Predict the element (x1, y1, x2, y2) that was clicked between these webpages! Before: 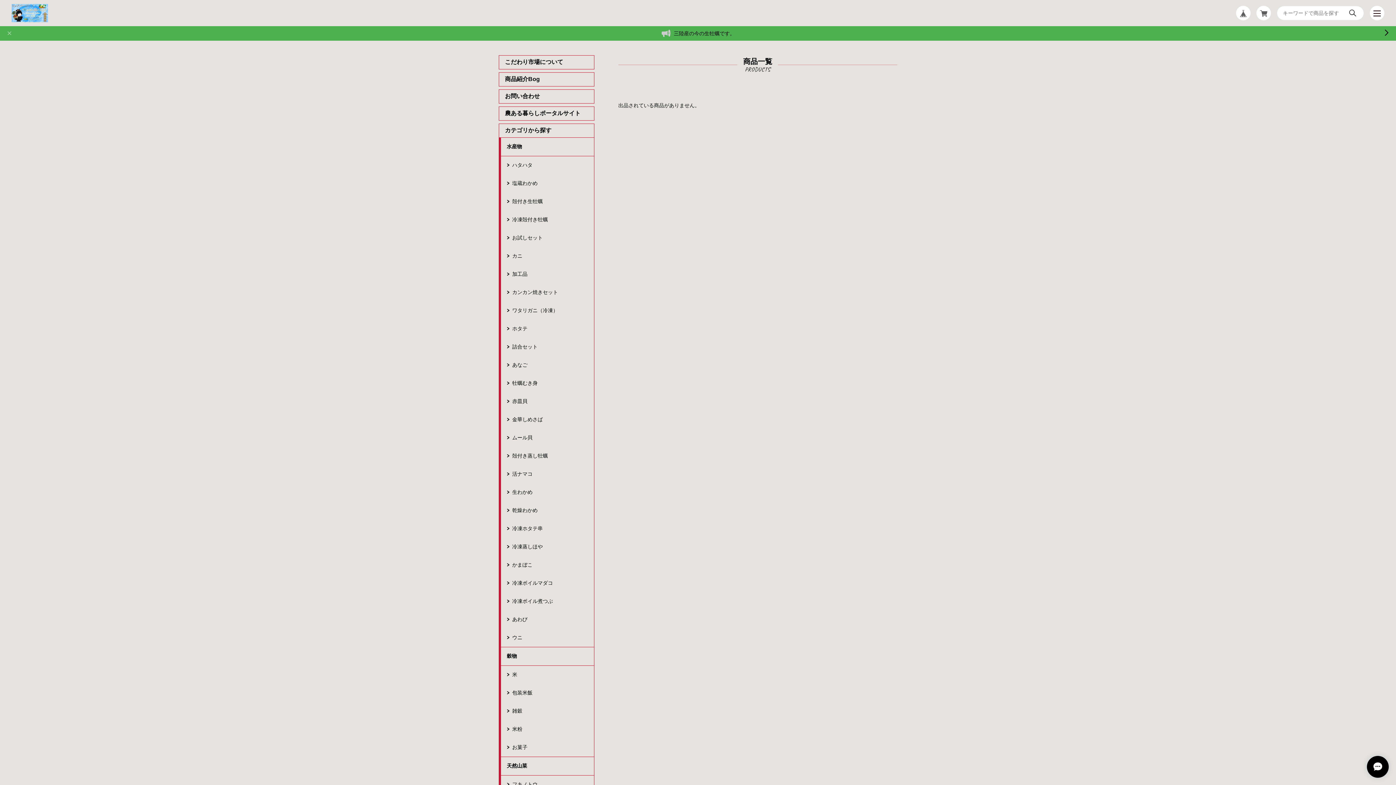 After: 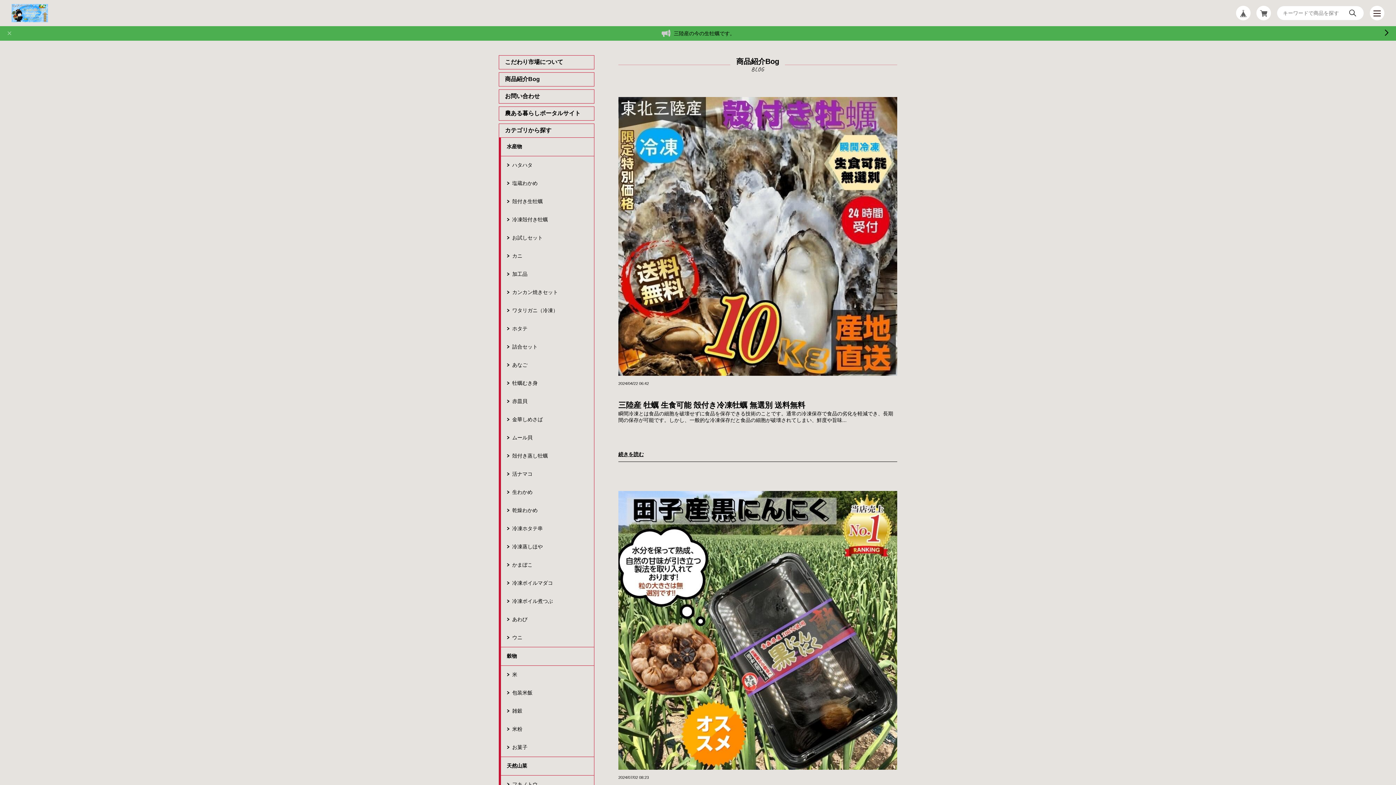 Action: bbox: (498, 72, 594, 86) label: 商品紹介Bog